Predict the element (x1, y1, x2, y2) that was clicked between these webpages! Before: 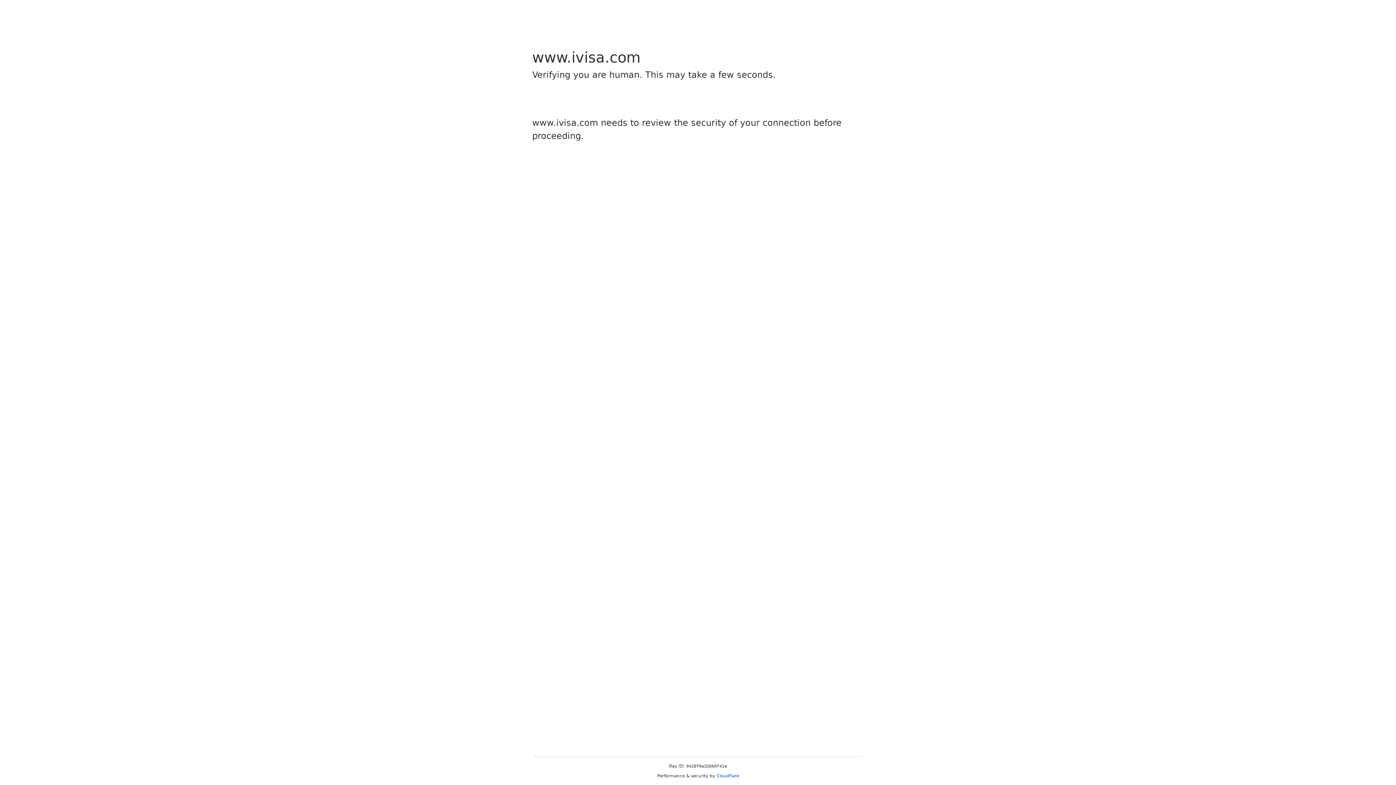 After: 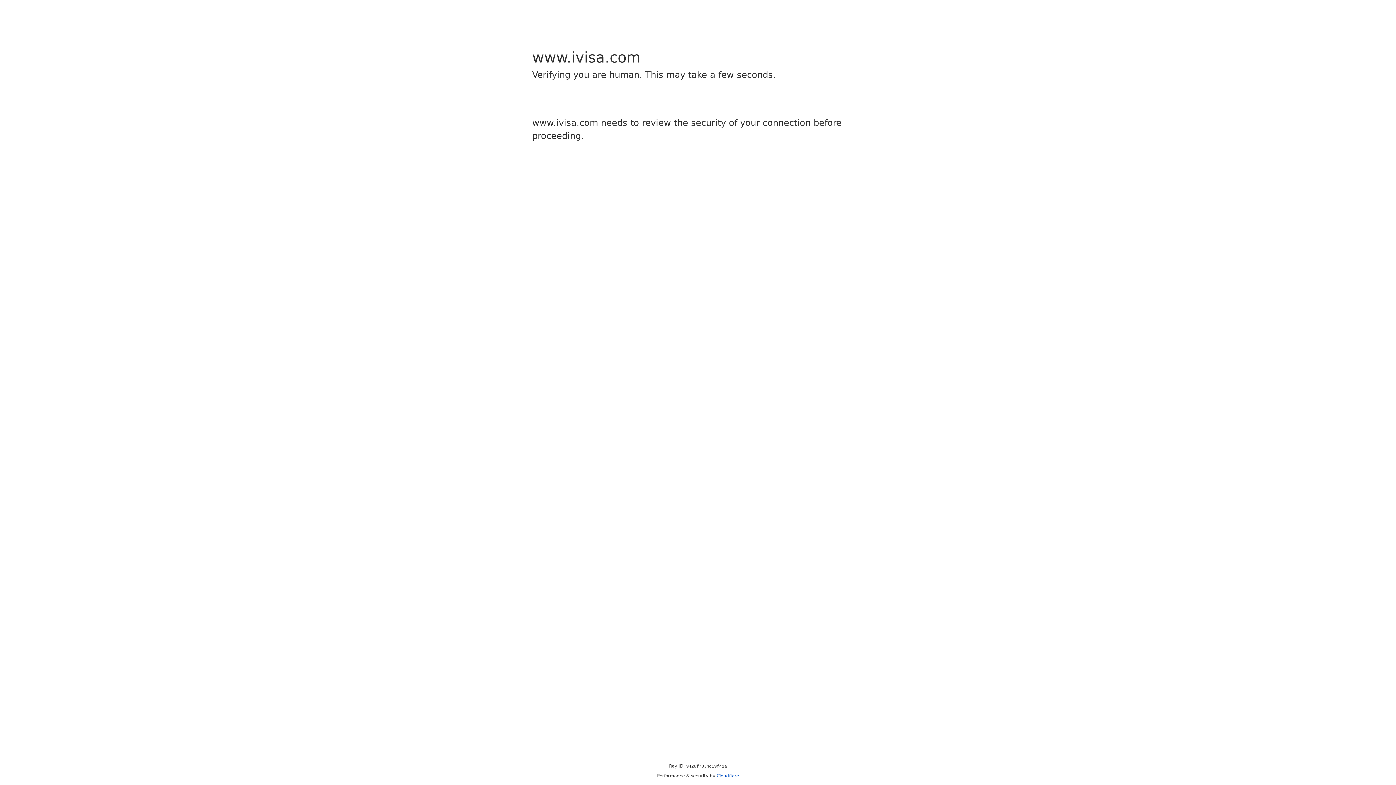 Action: label: Cloudflare bbox: (716, 773, 739, 778)